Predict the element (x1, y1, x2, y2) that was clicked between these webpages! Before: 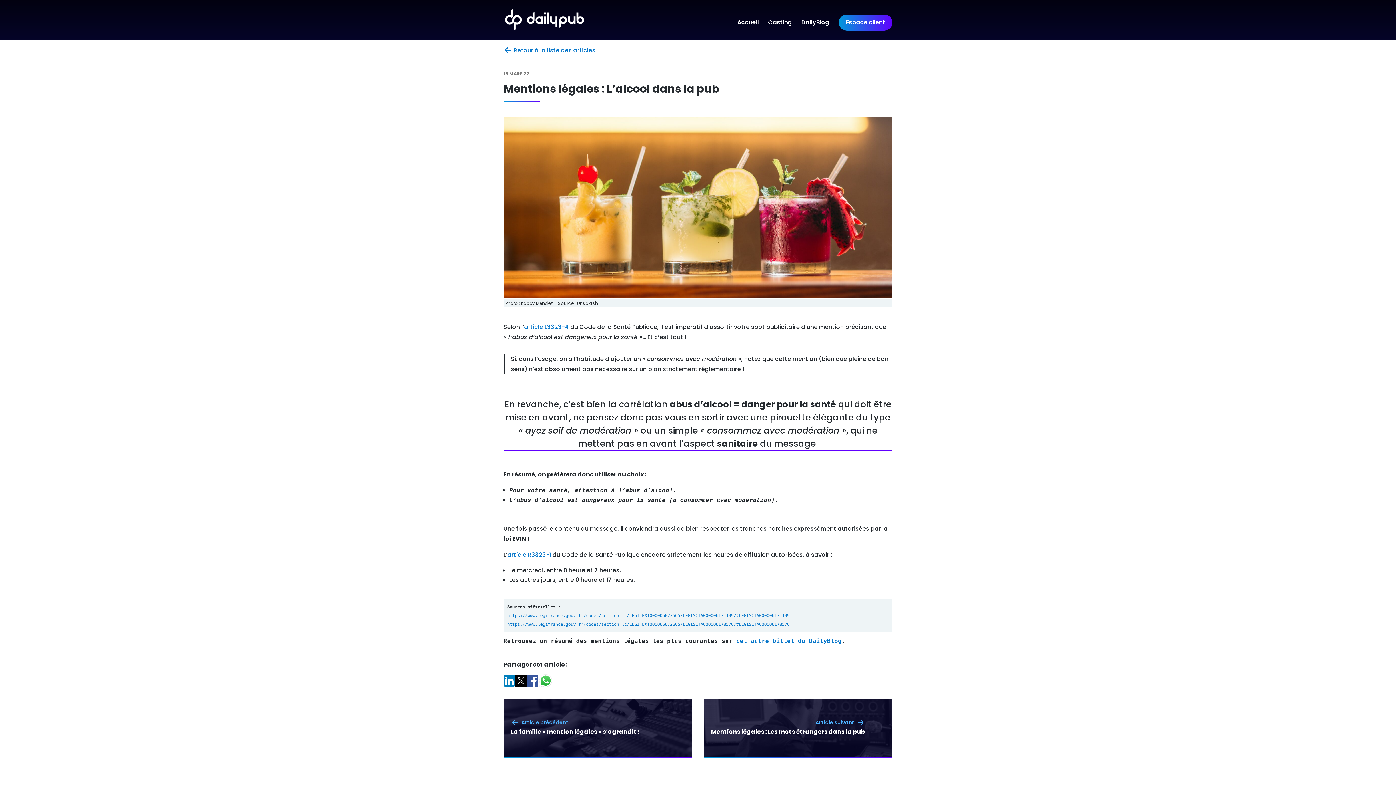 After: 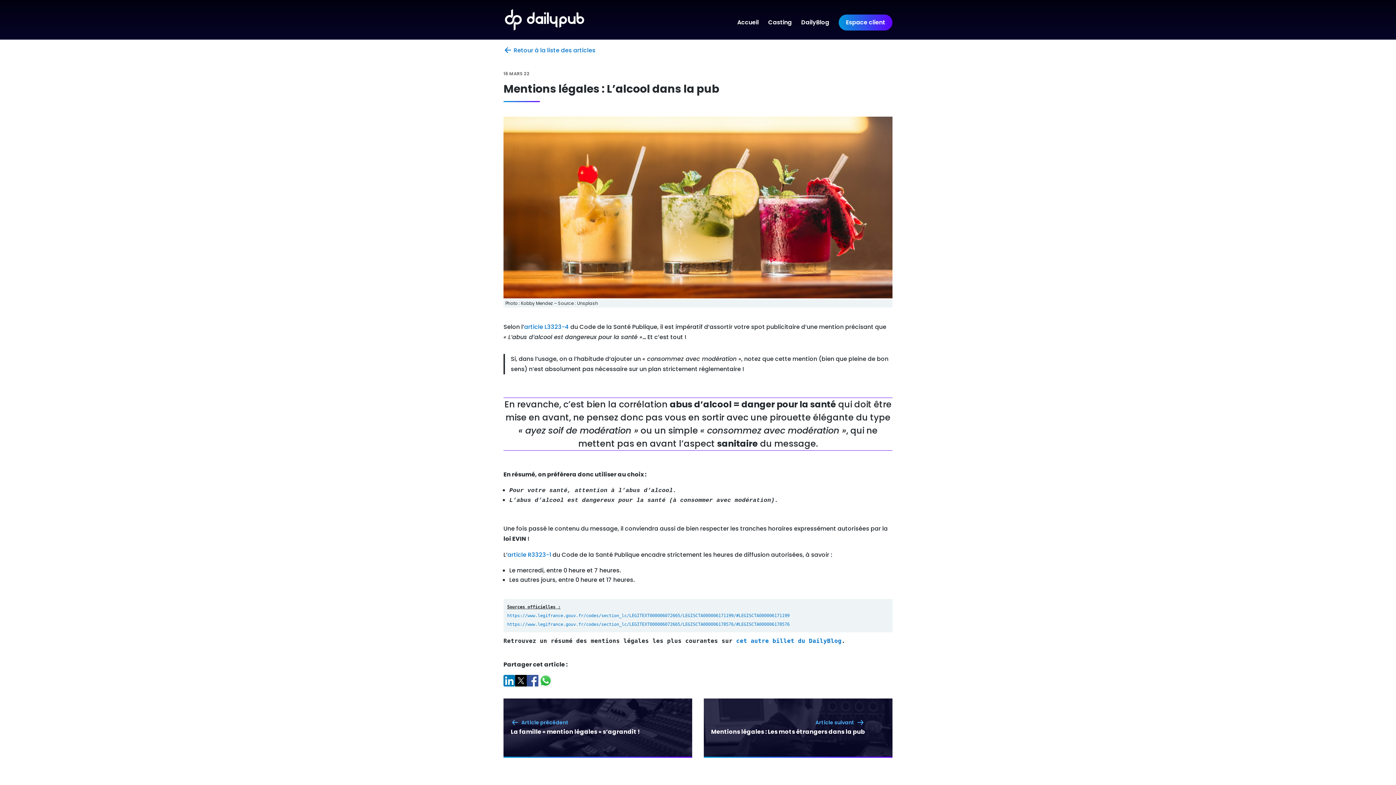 Action: bbox: (538, 673, 553, 691)